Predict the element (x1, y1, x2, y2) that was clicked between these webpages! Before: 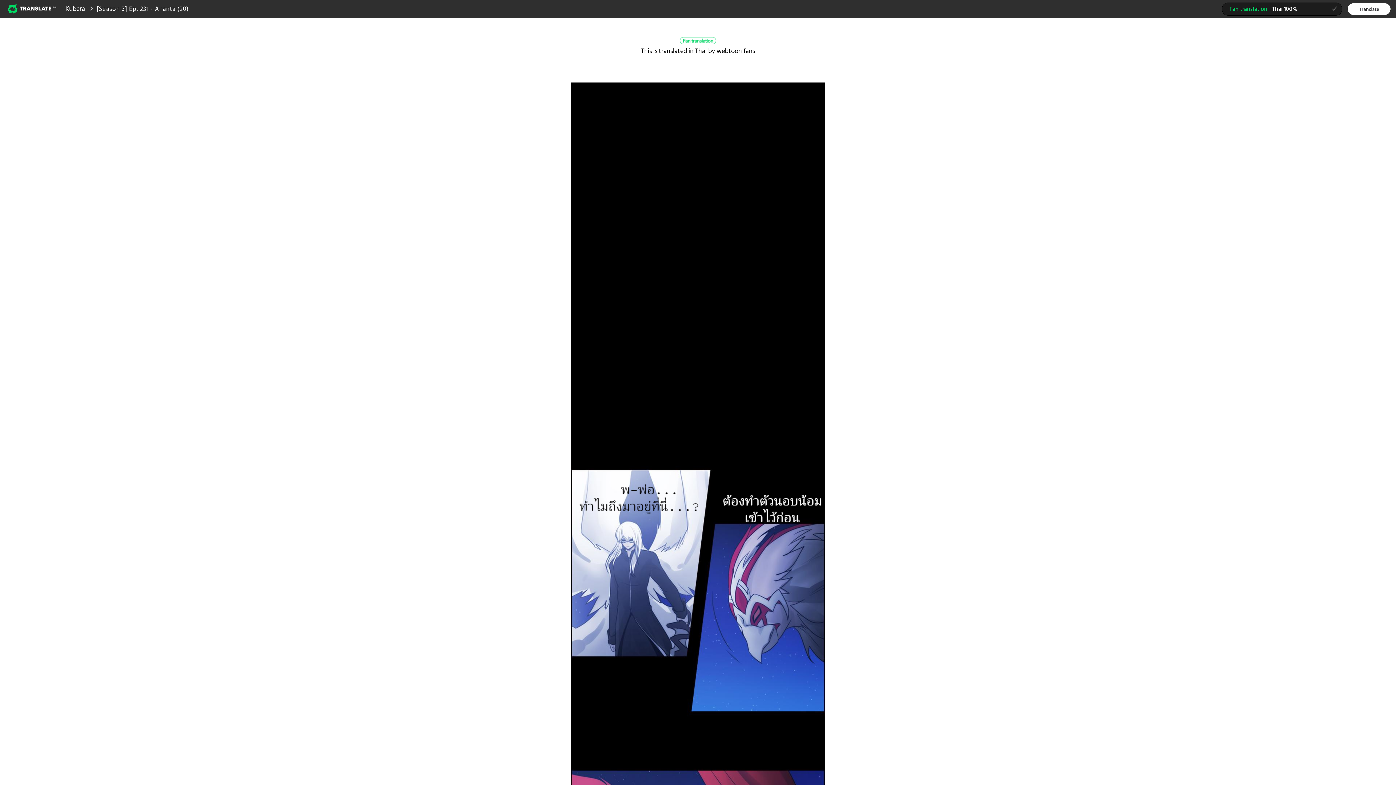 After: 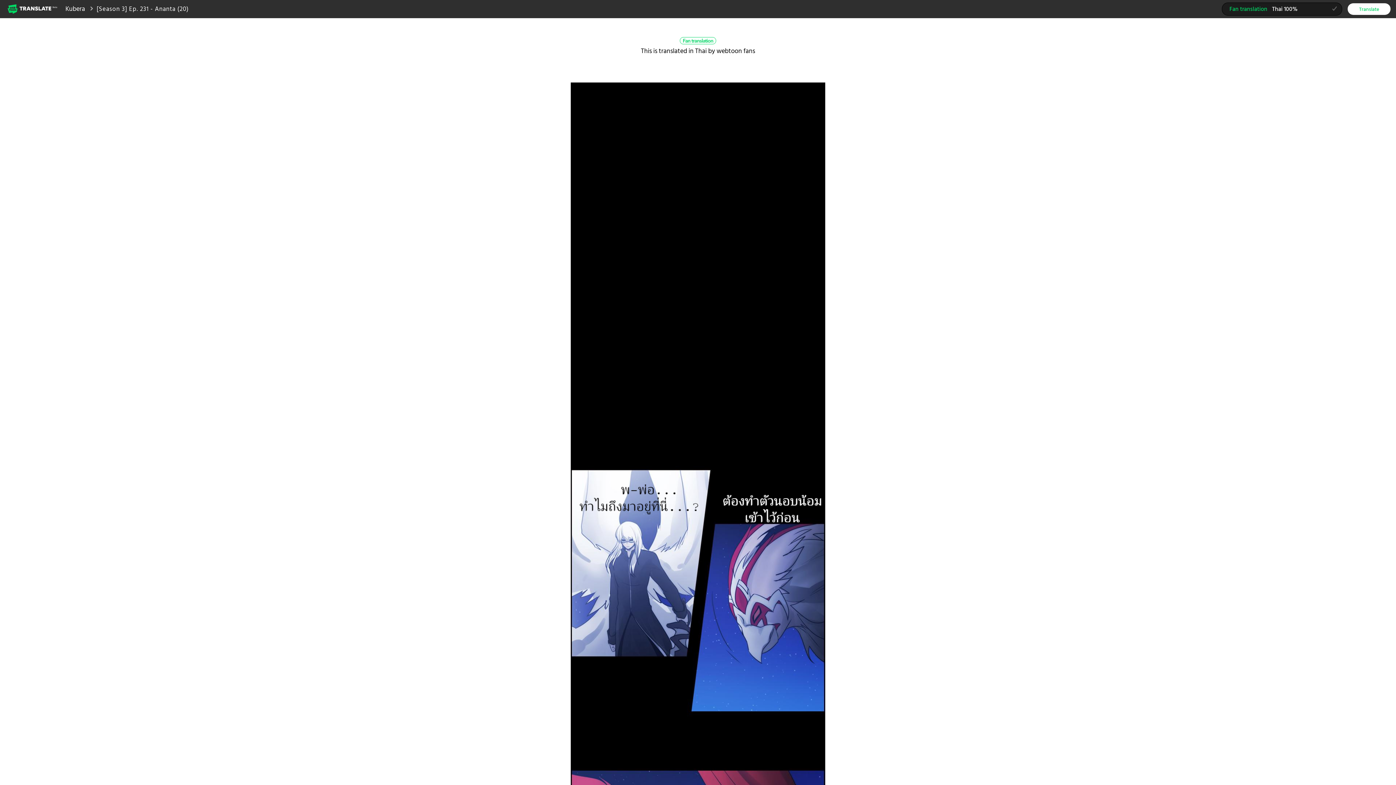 Action: label: Translate bbox: (1348, 2, 1390, 14)